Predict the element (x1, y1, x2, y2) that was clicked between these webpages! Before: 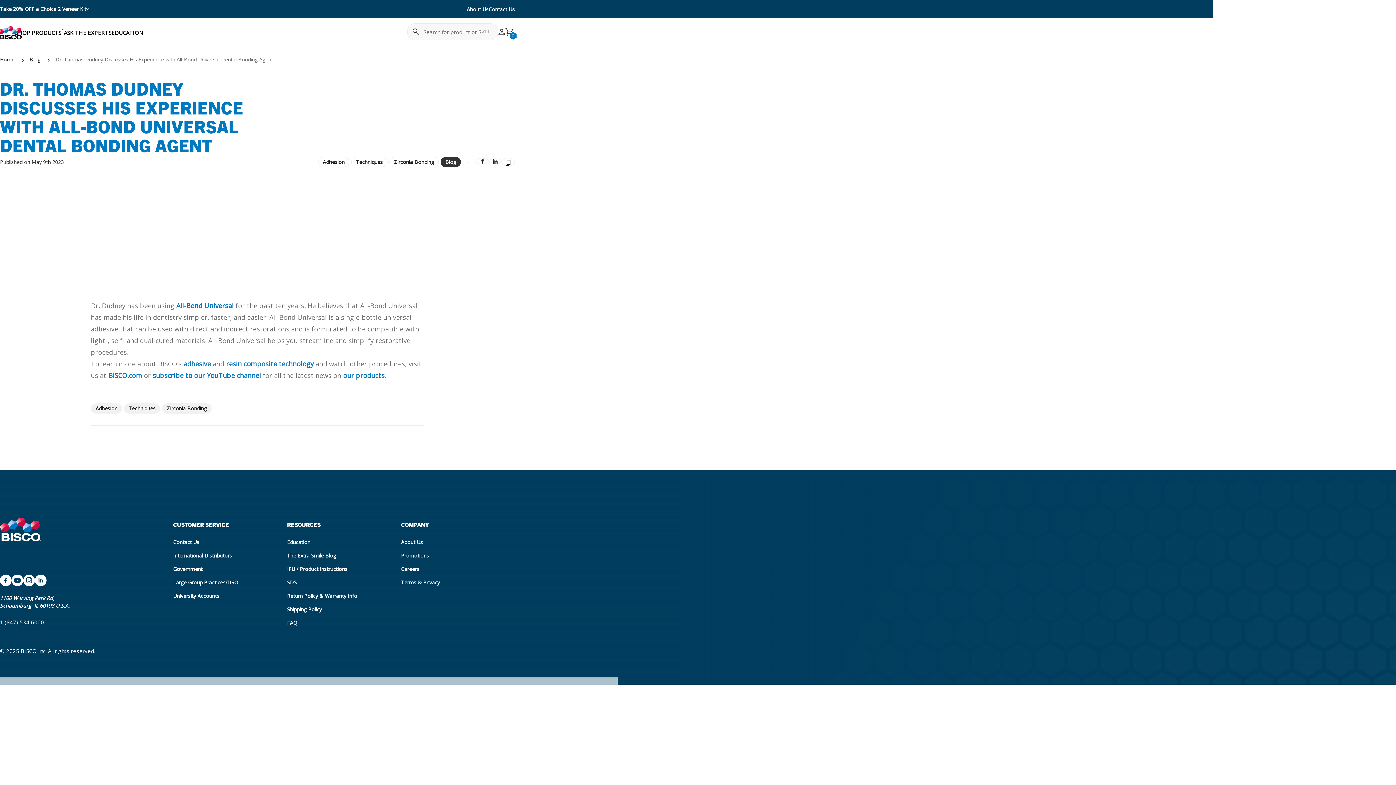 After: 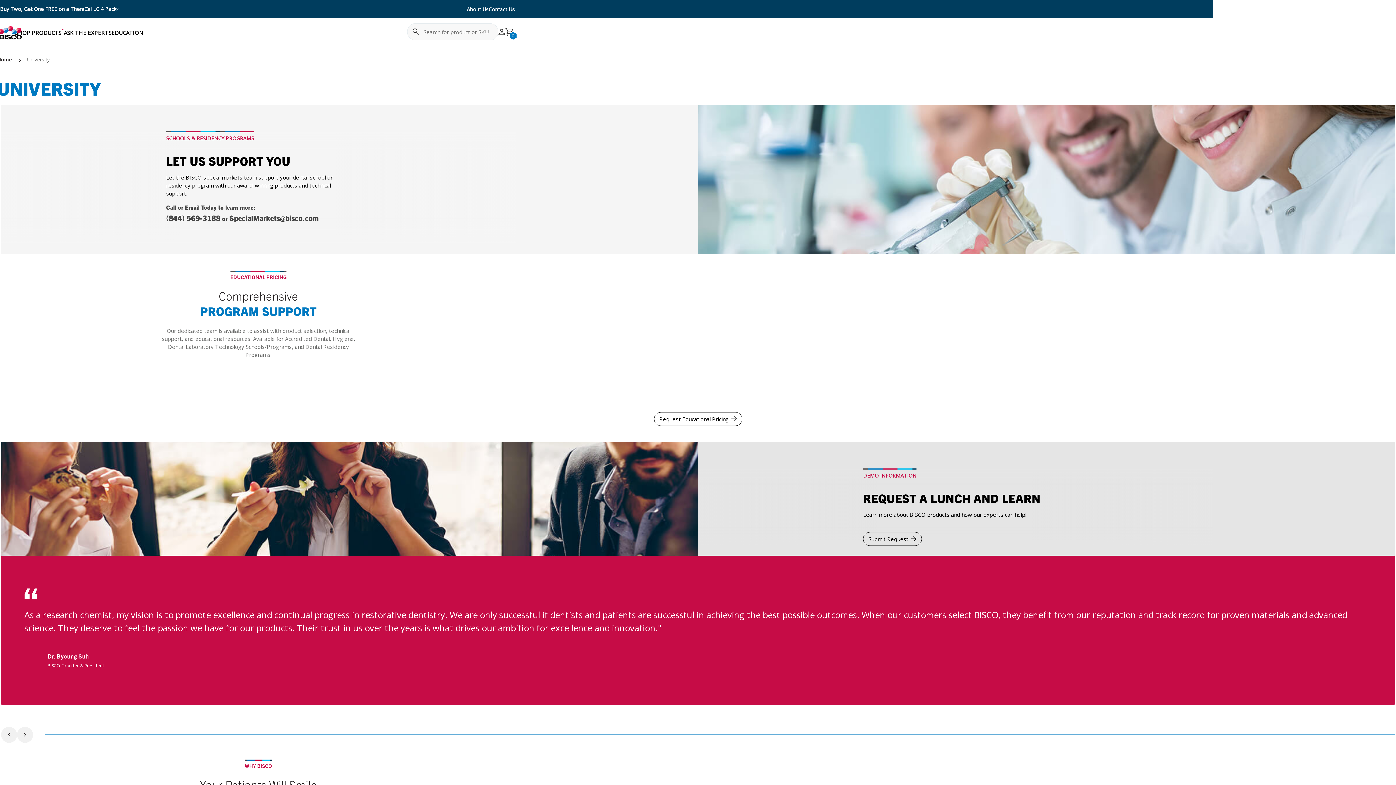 Action: bbox: (173, 592, 219, 599) label: University Accounts